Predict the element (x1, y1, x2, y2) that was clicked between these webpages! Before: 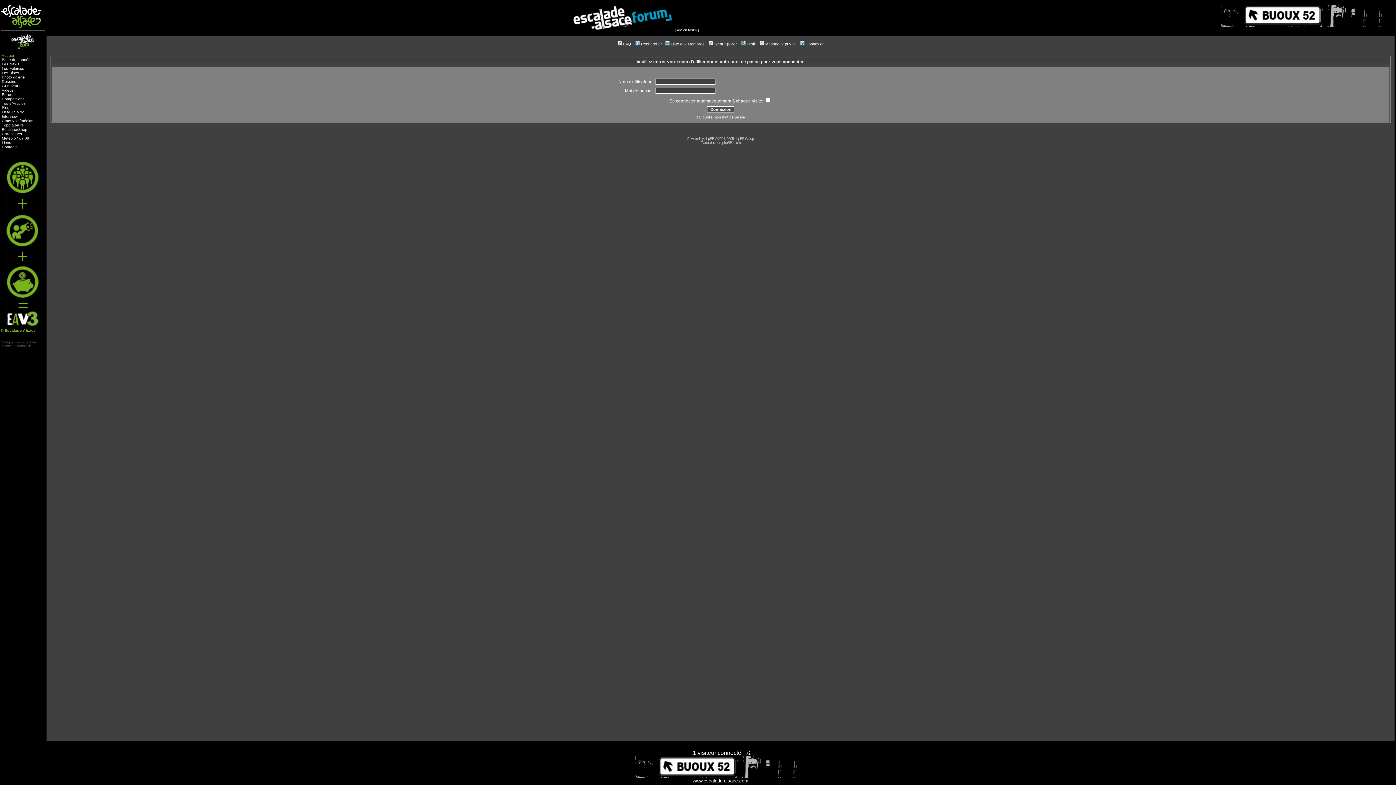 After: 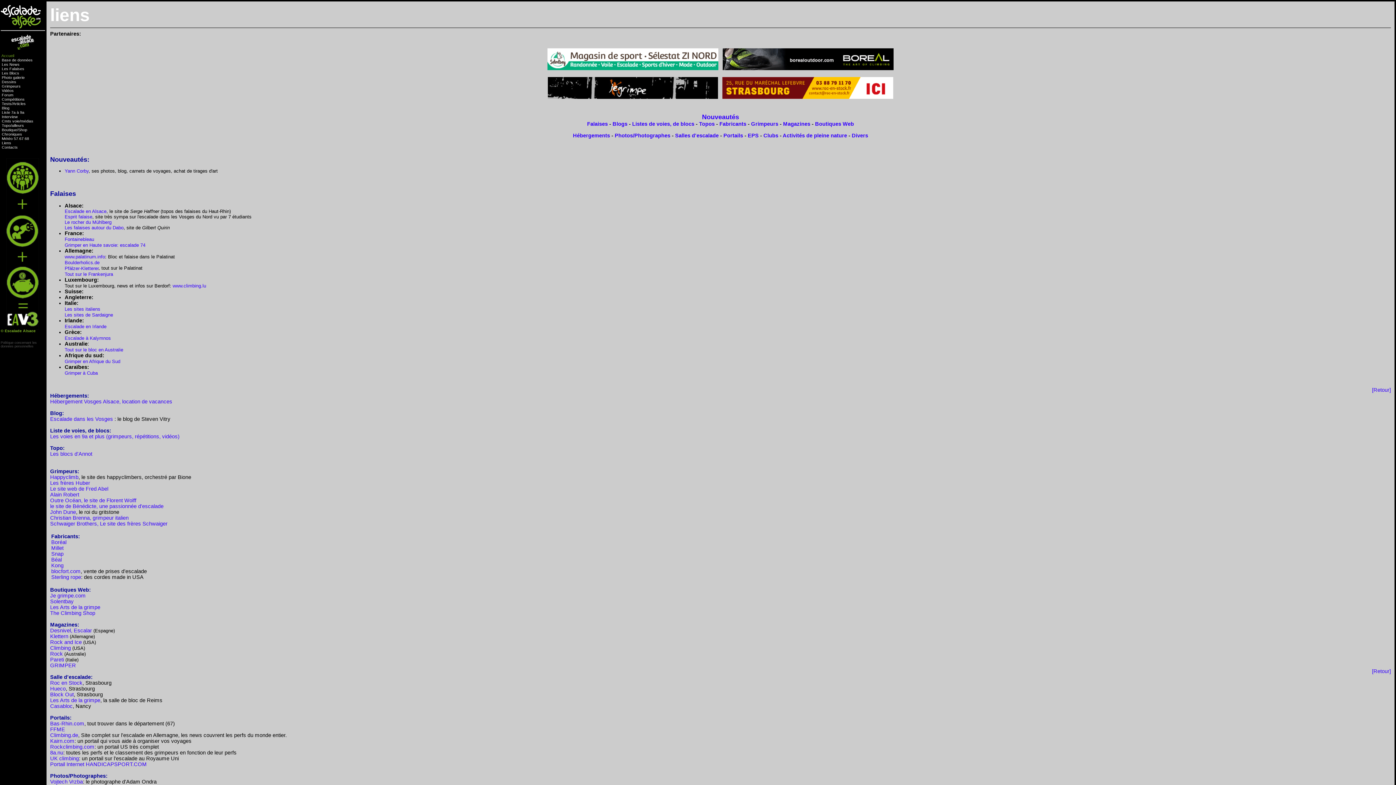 Action: label: Liens bbox: (1, 140, 11, 144)